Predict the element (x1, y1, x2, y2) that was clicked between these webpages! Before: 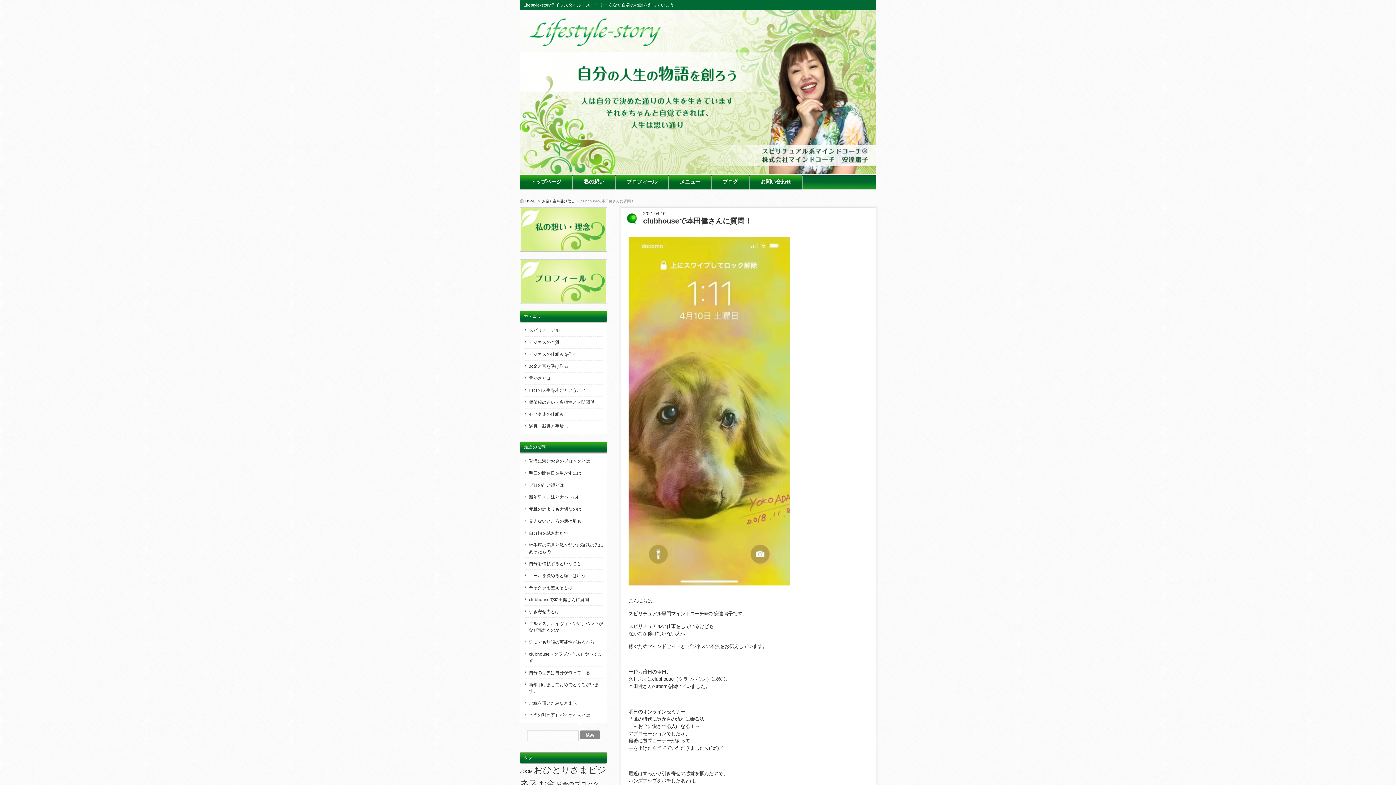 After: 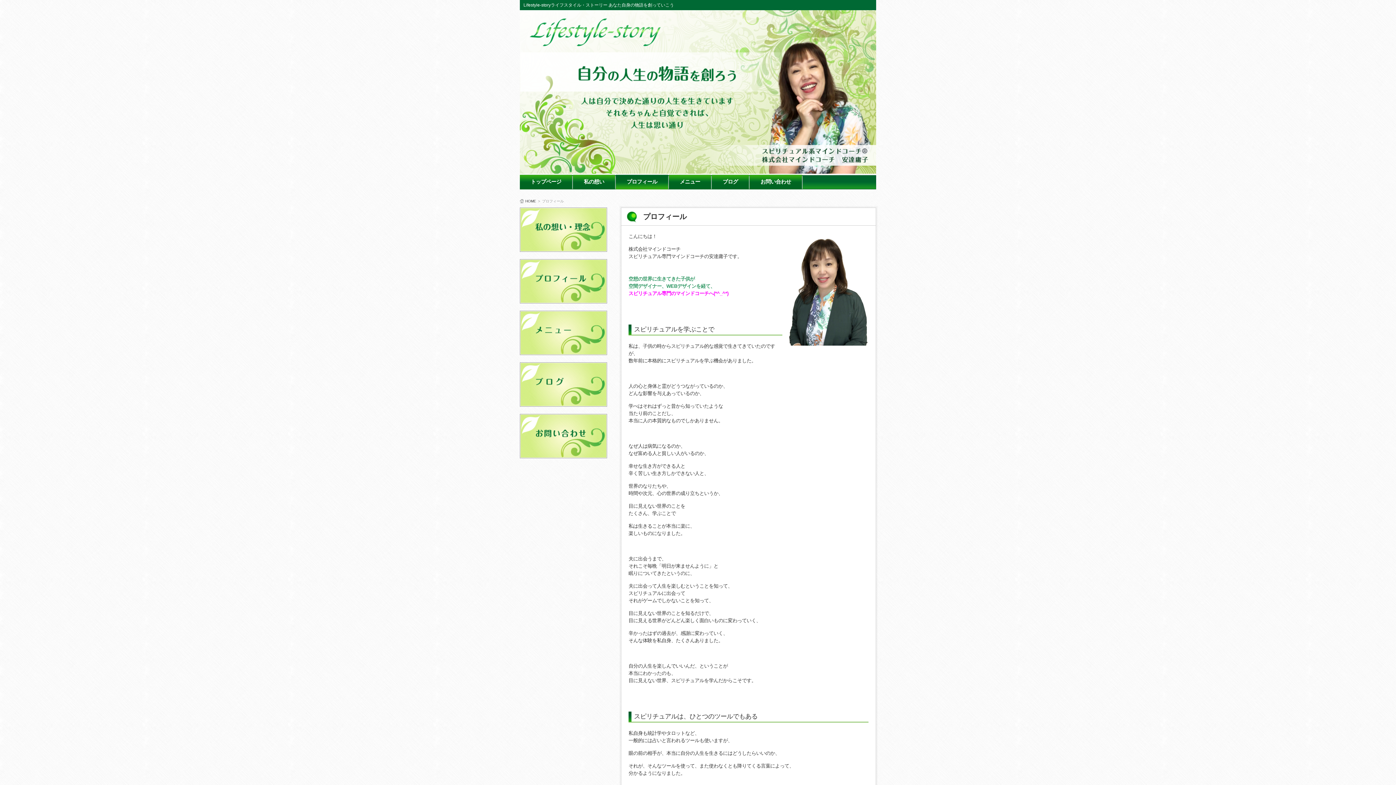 Action: bbox: (520, 299, 607, 304)